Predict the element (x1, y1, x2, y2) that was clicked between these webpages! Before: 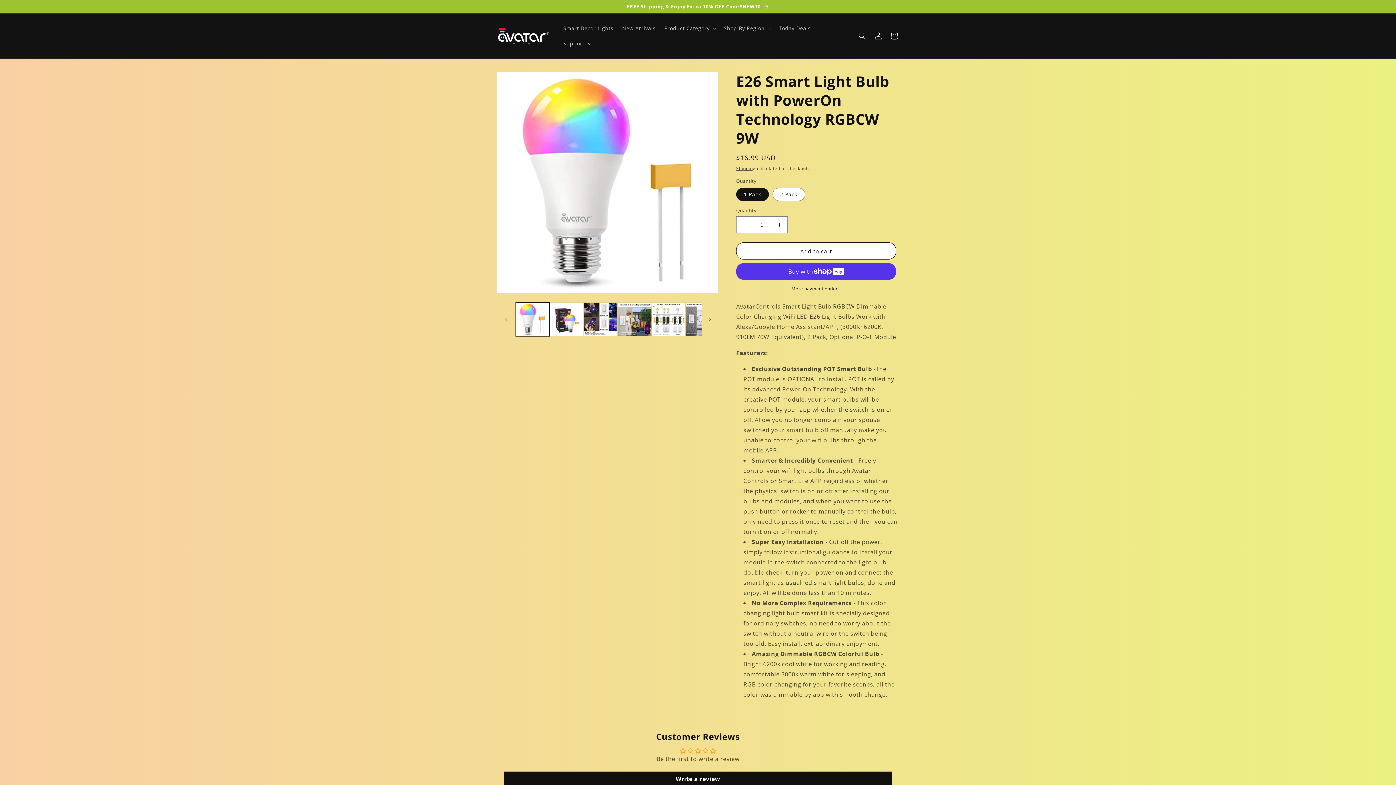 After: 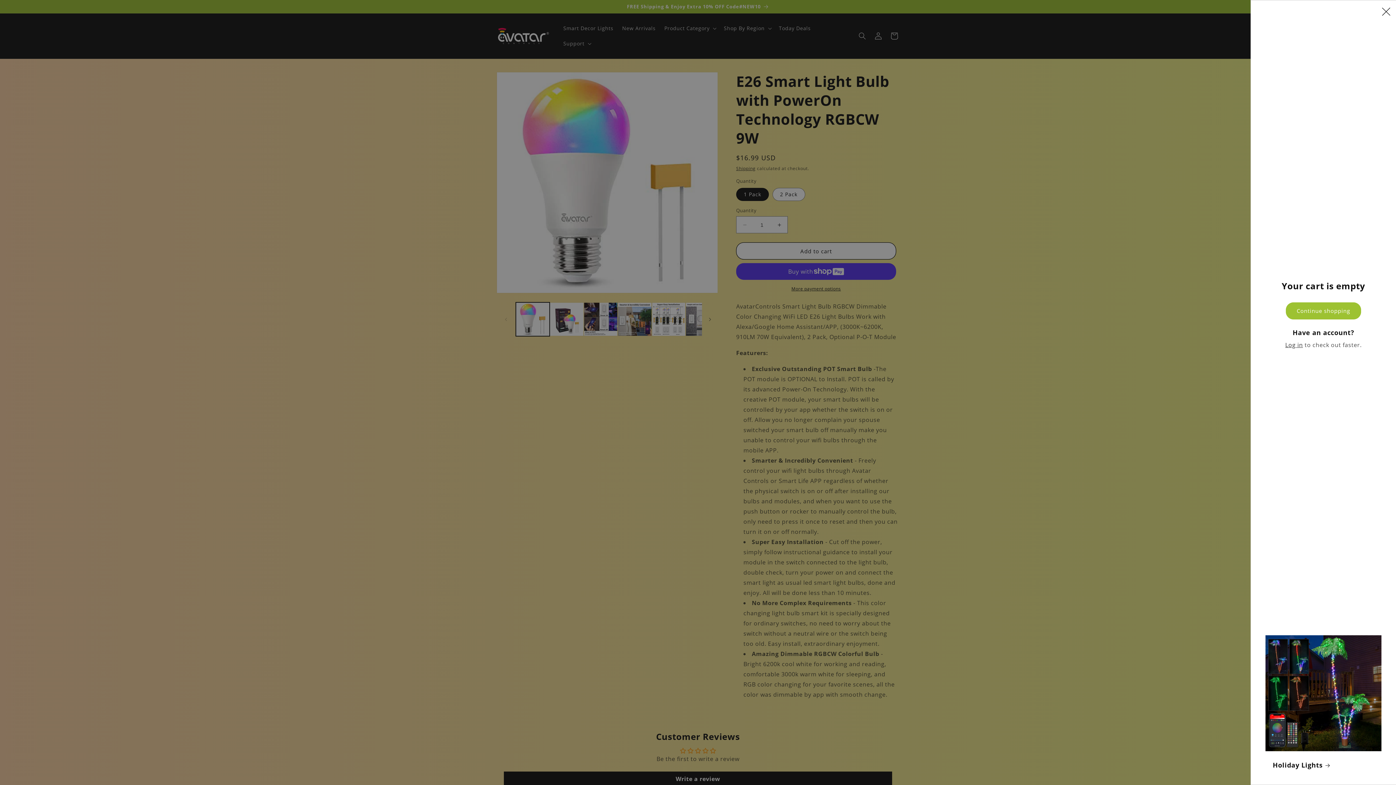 Action: bbox: (886, 28, 902, 44) label: Cart